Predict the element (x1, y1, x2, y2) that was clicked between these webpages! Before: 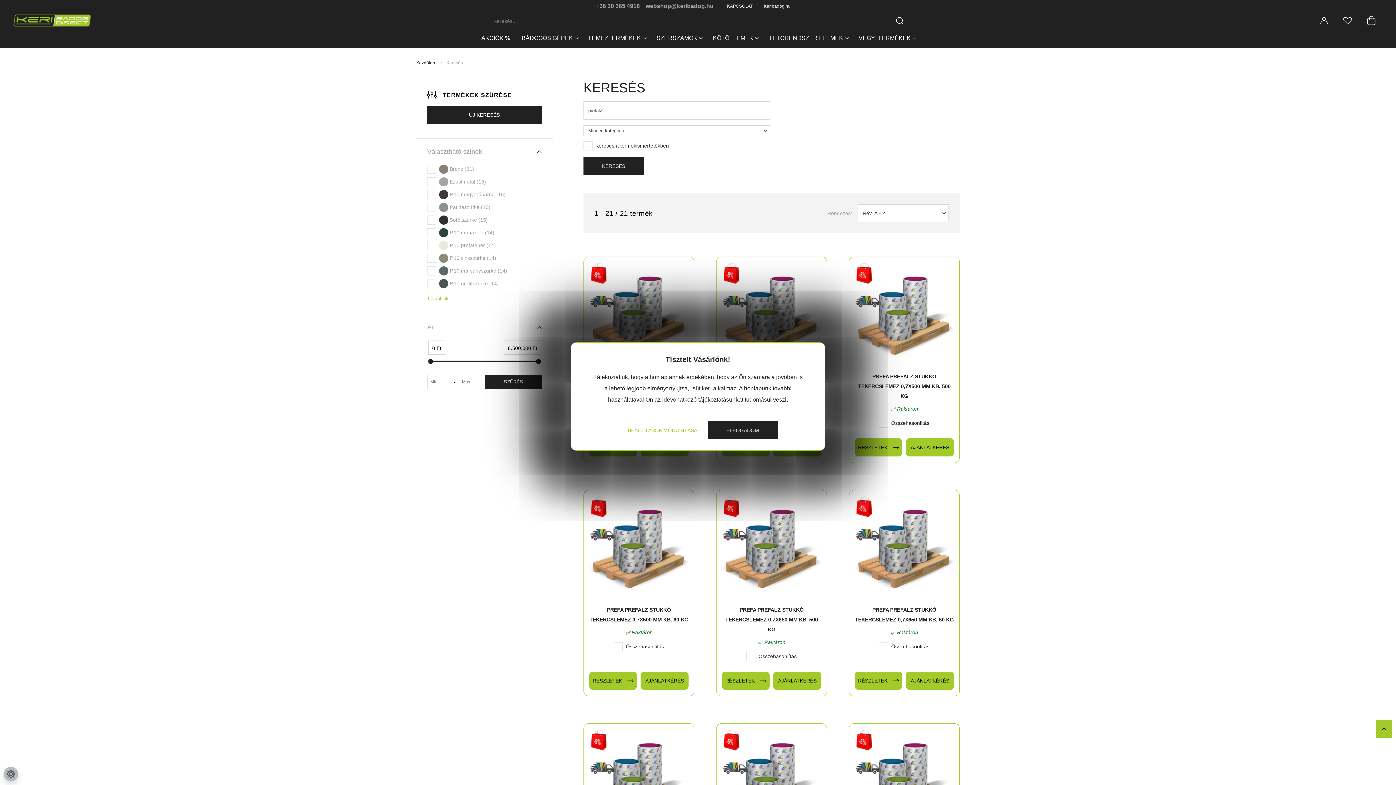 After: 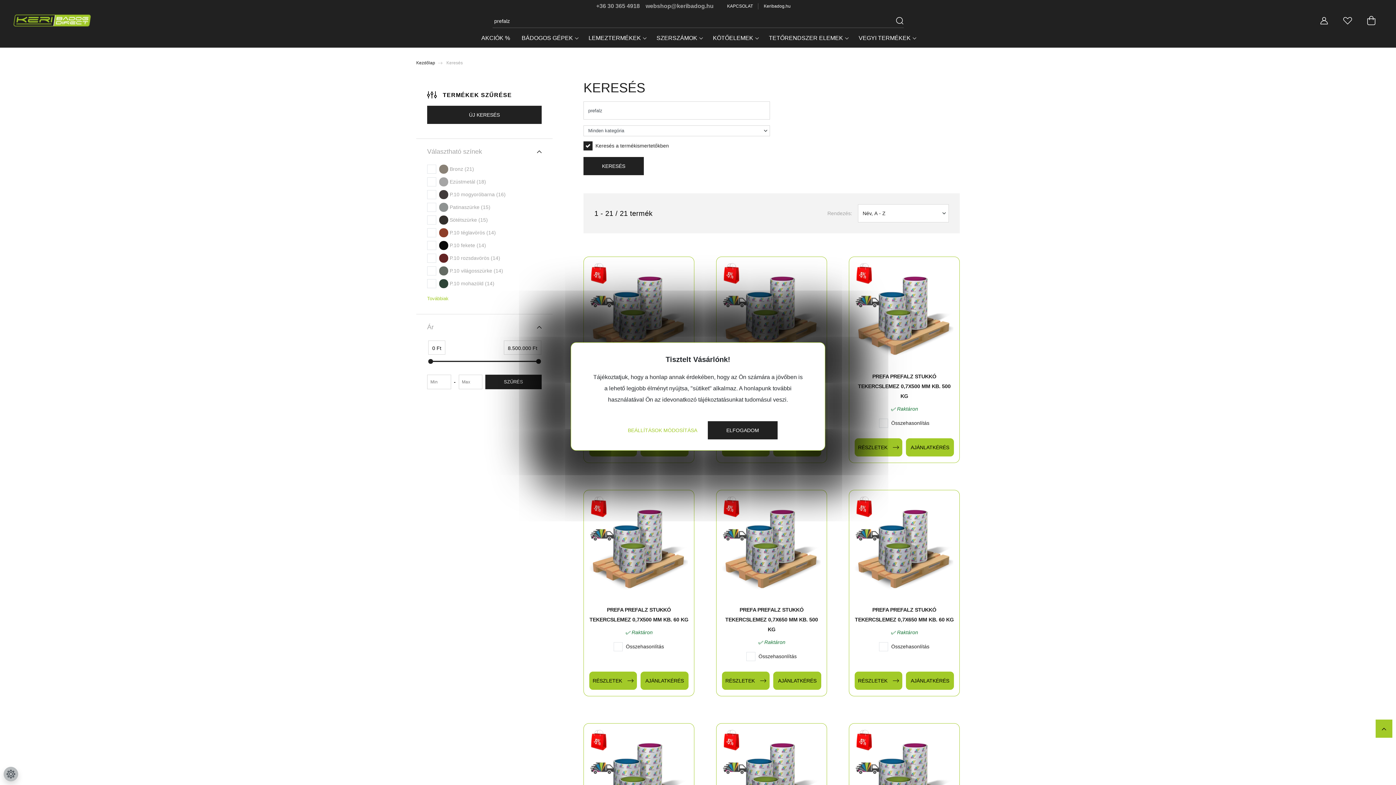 Action: bbox: (895, 13, 903, 27)